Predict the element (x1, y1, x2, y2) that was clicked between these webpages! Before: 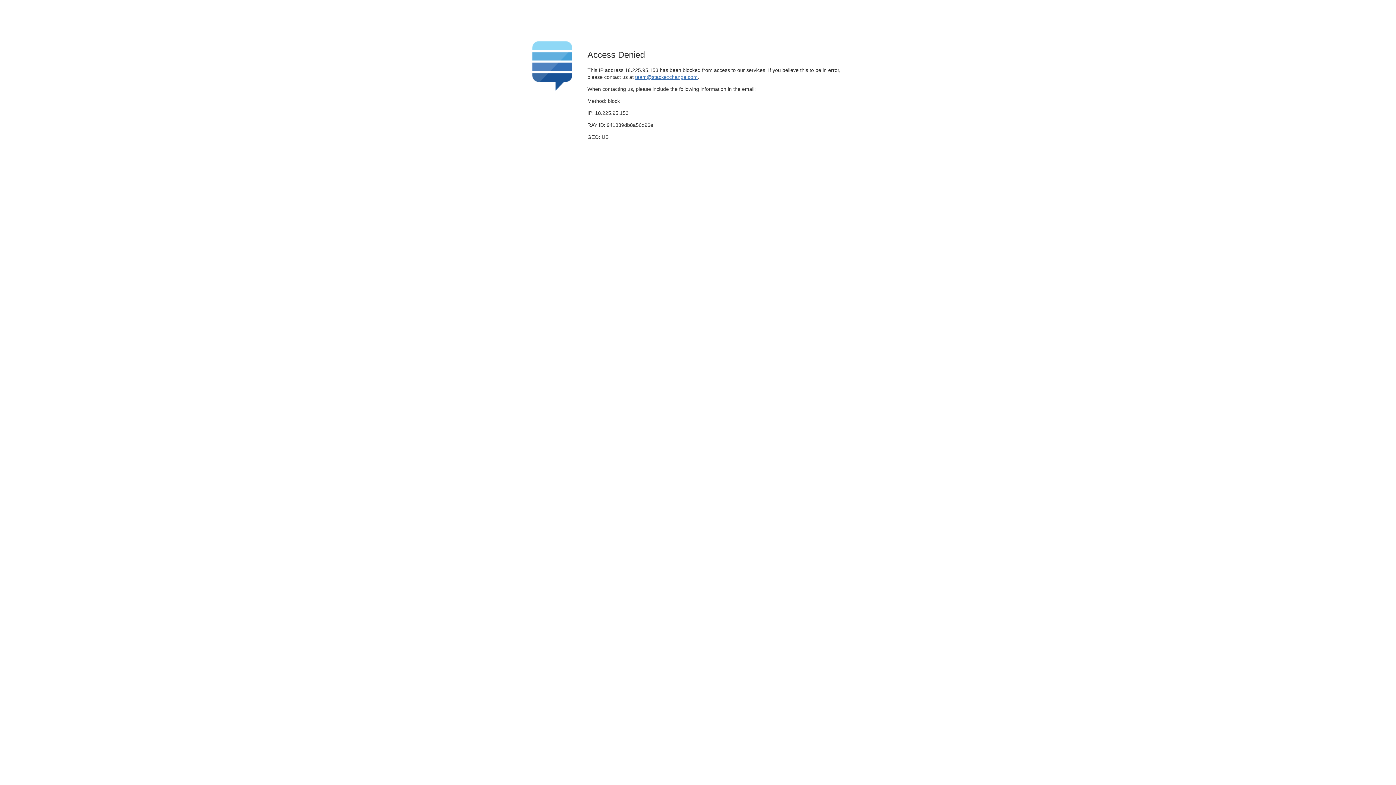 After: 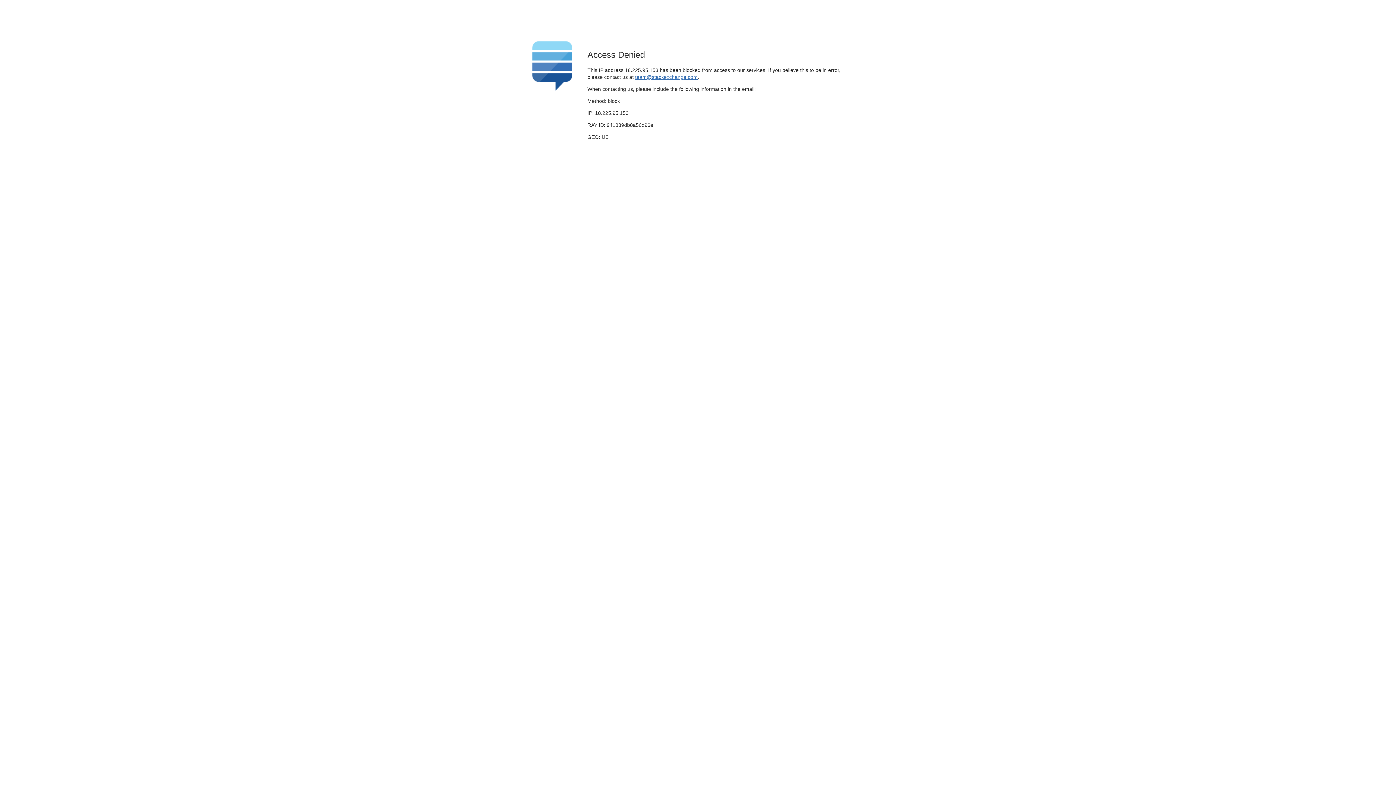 Action: bbox: (635, 74, 697, 79) label: team@stackexchange.com